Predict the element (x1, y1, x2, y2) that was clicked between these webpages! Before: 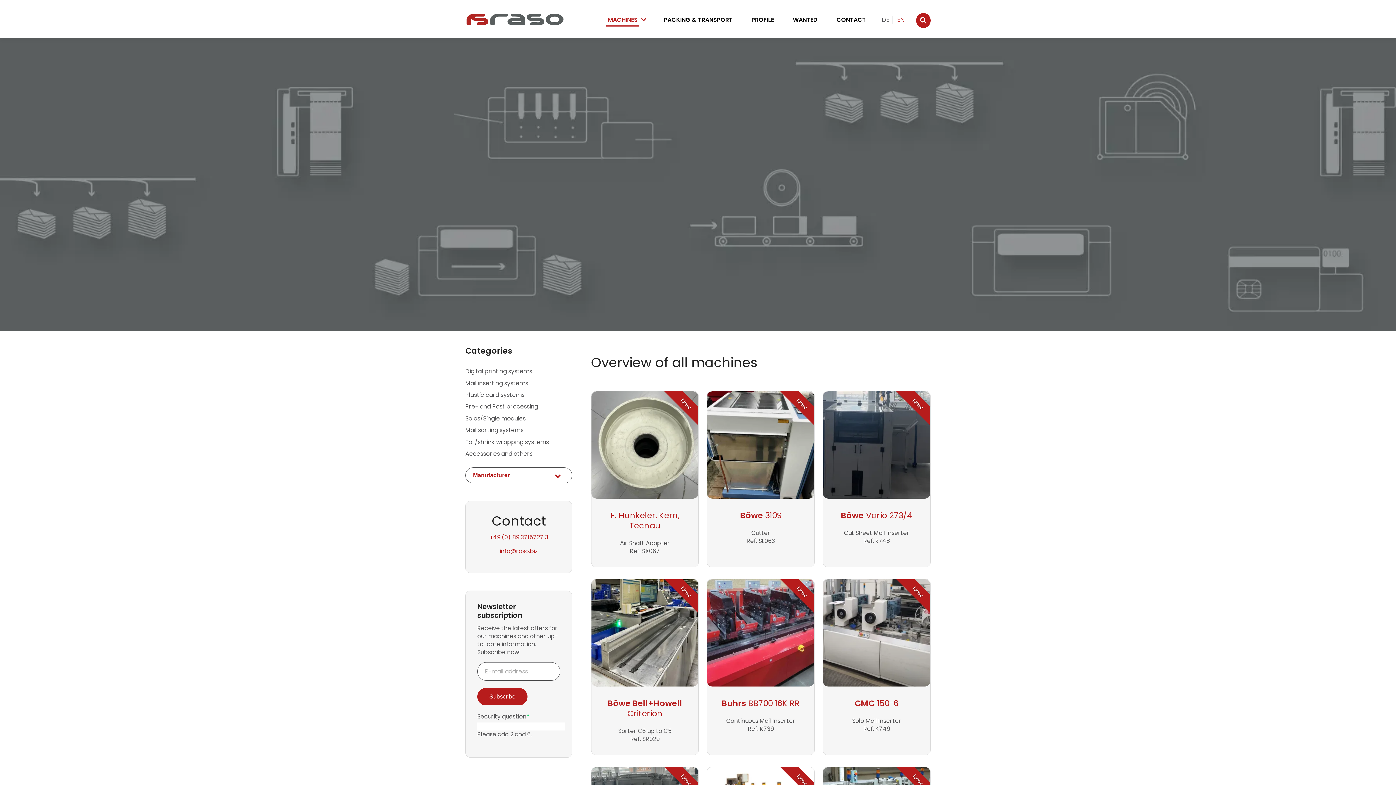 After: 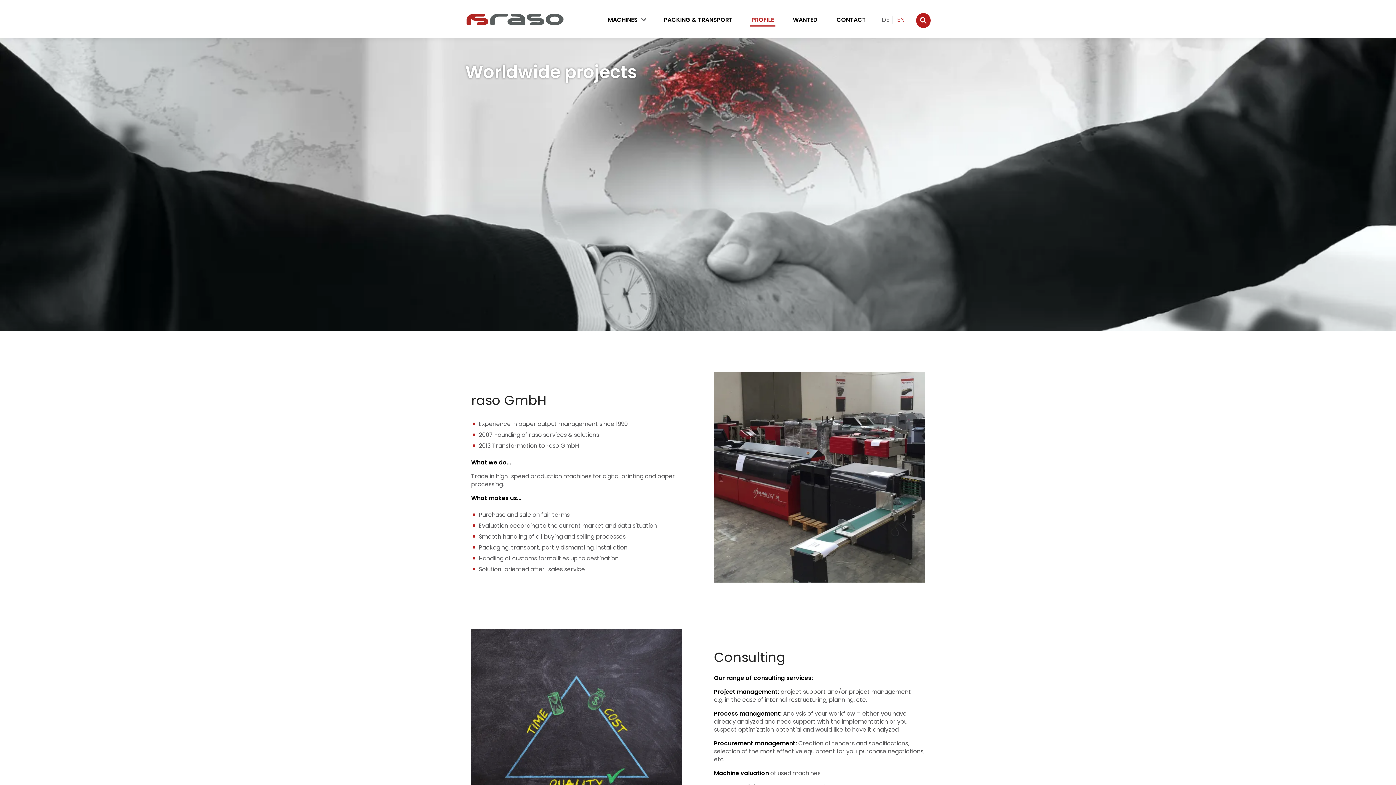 Action: bbox: (750, 14, 775, 26) label: PROFILE